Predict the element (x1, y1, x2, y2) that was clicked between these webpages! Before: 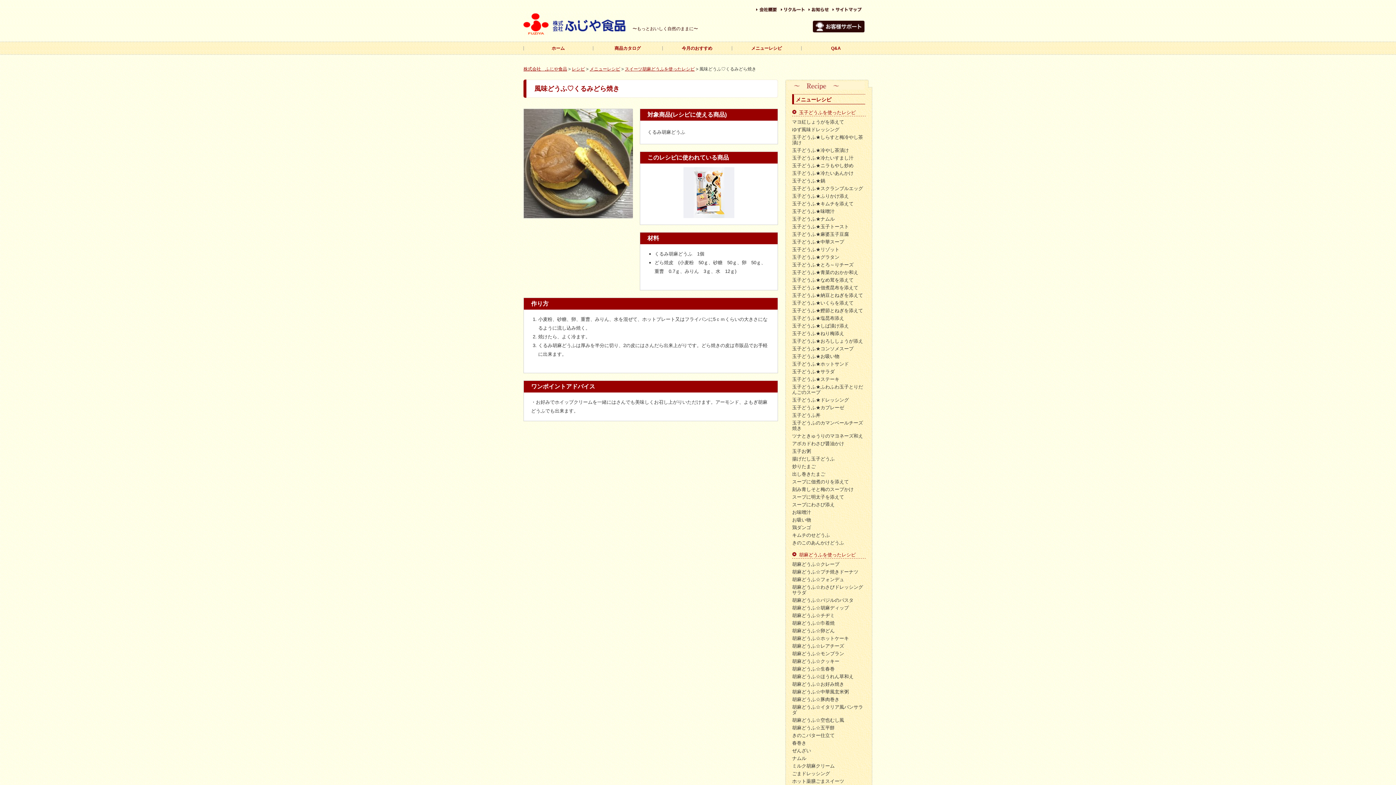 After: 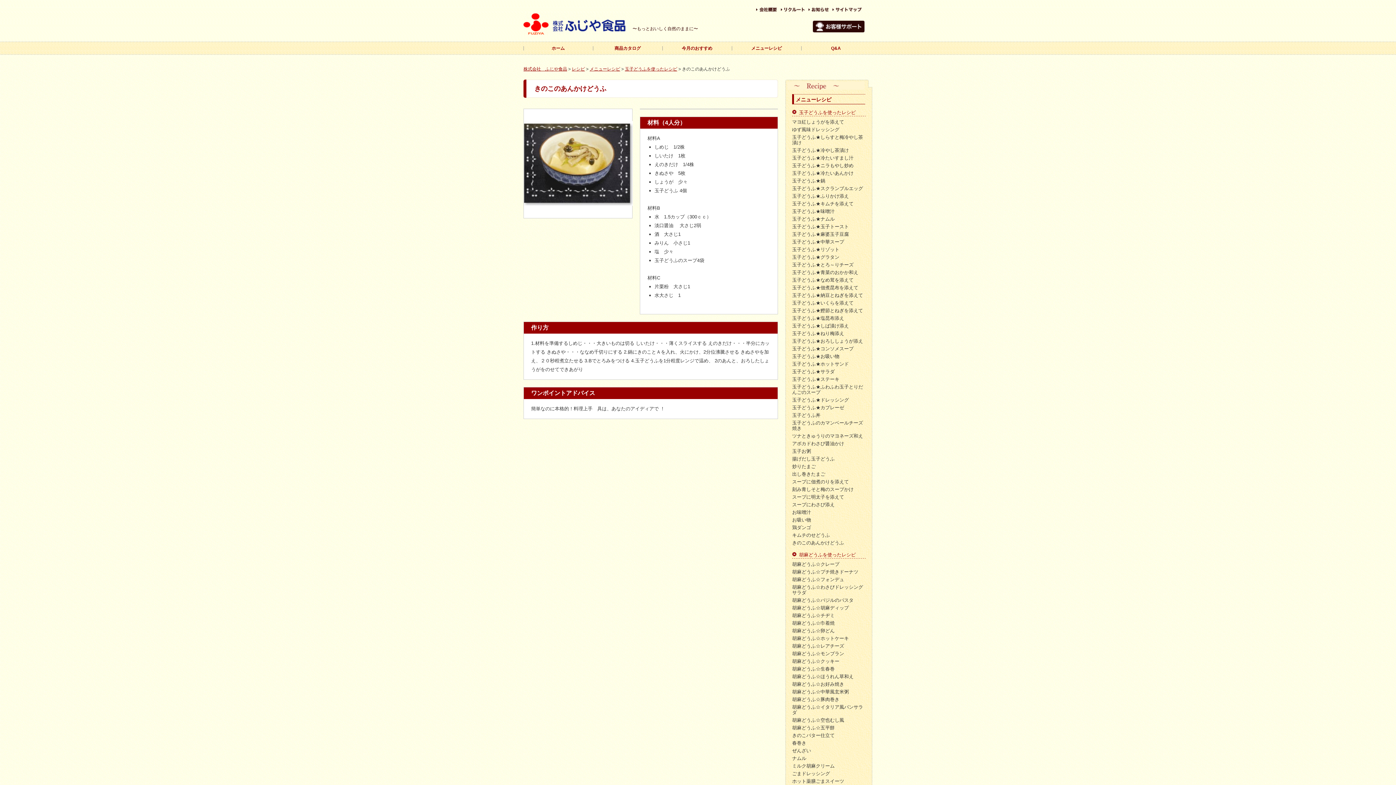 Action: label: きのこのあんかけどうふ bbox: (792, 540, 844, 545)